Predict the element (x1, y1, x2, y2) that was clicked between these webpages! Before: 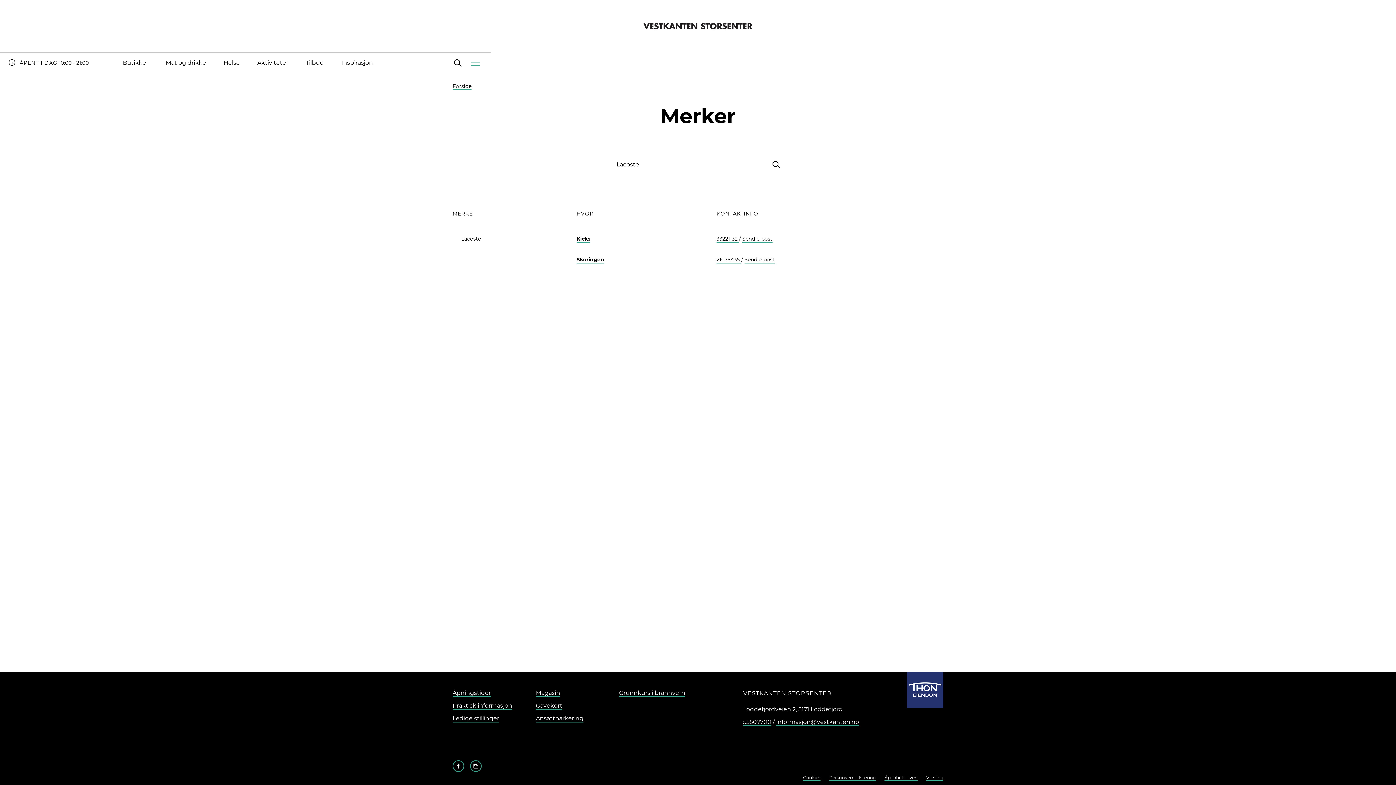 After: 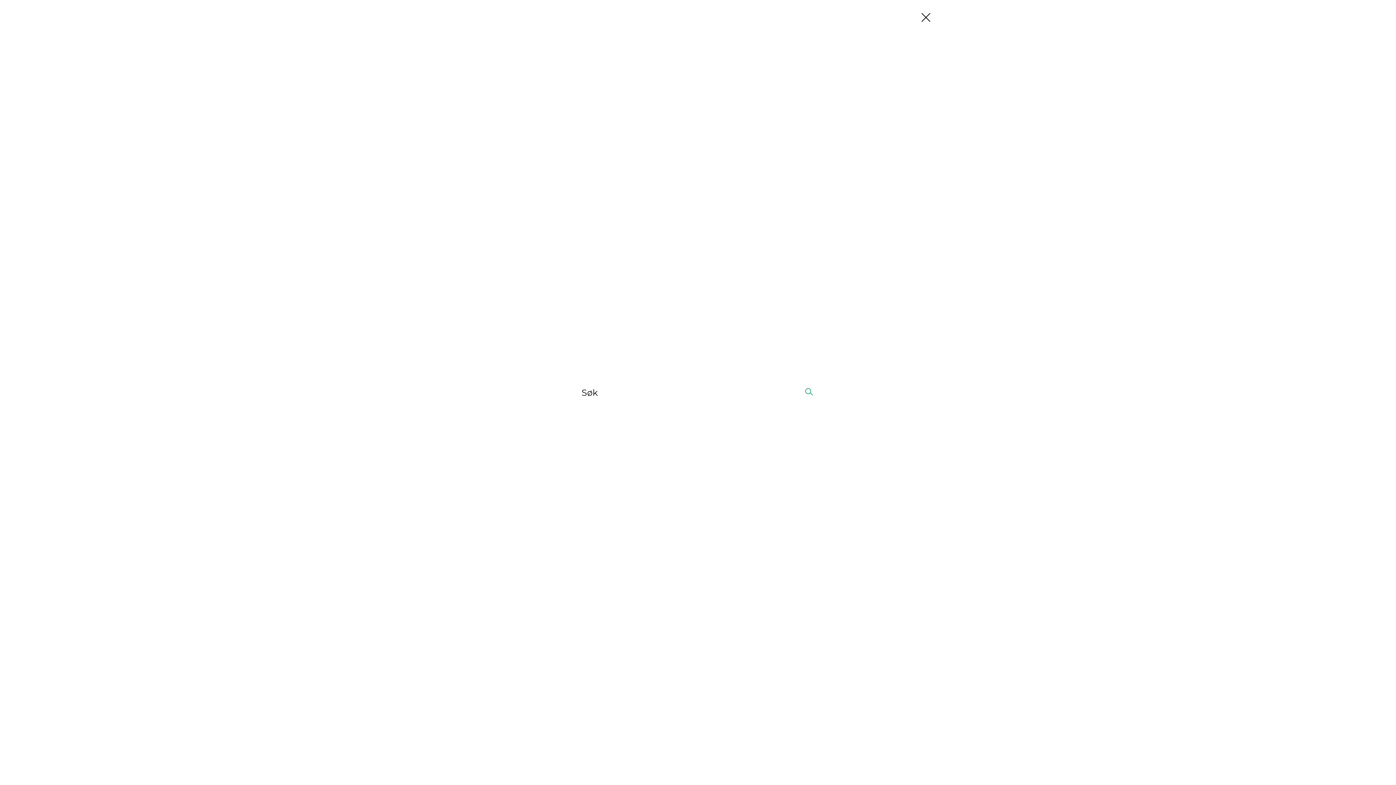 Action: bbox: (451, 56, 464, 69) label: Søk